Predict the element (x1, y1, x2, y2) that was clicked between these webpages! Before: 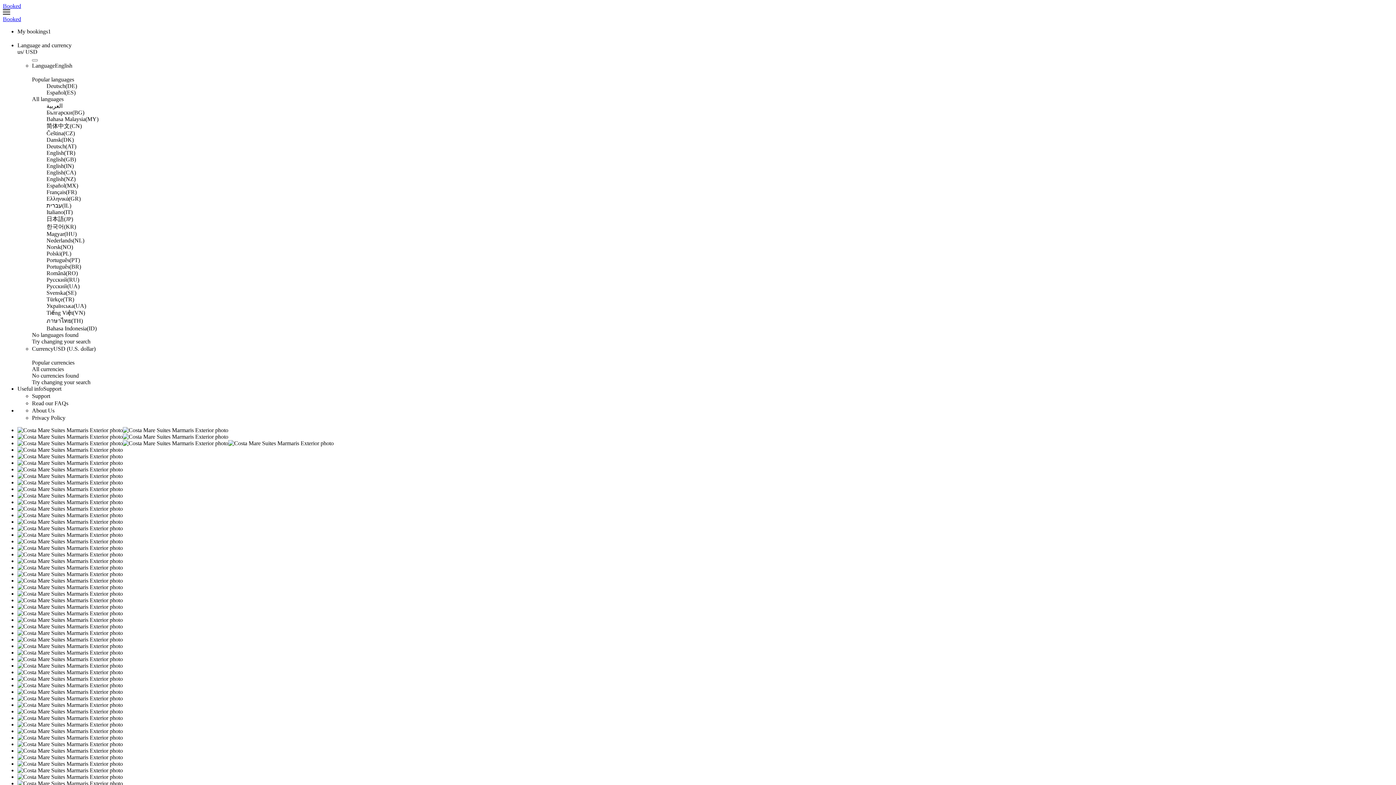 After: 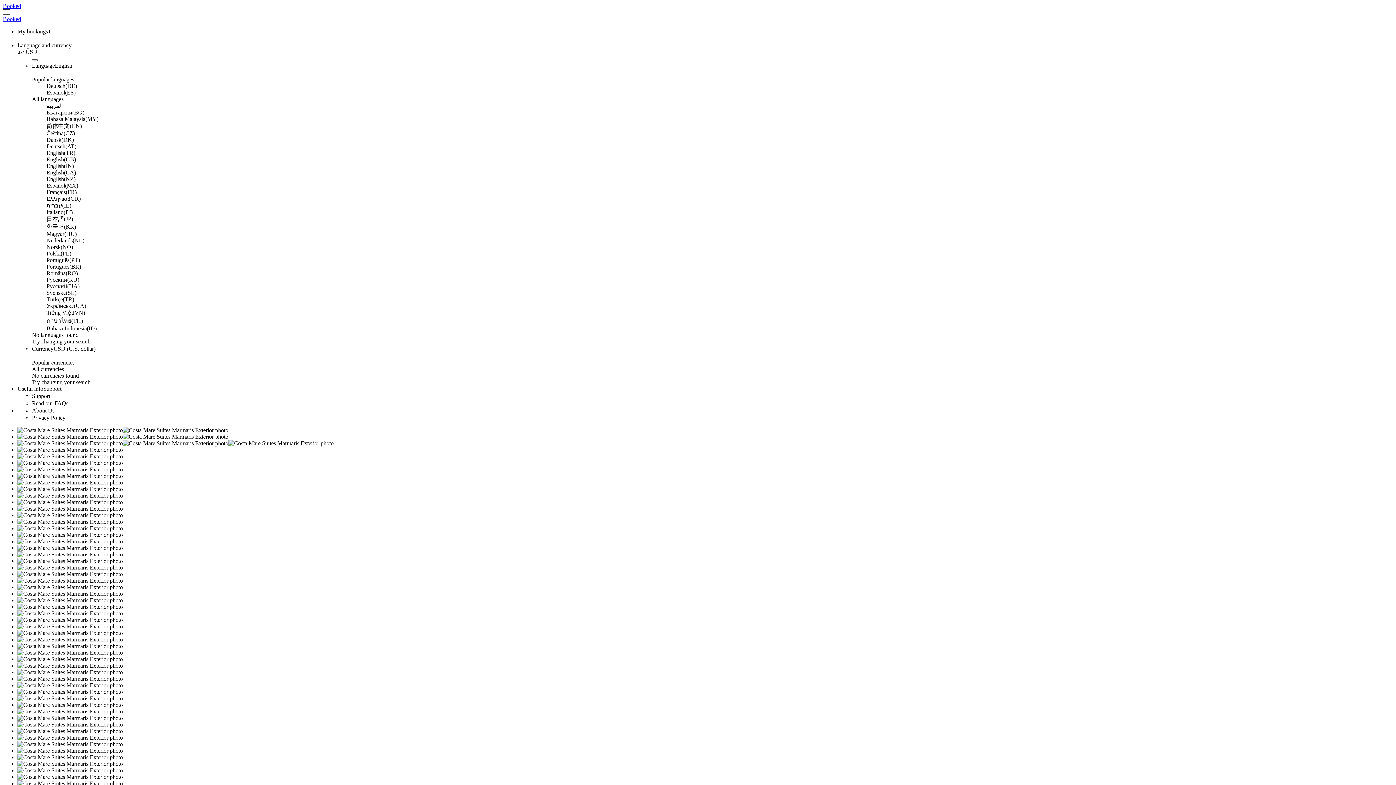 Action: bbox: (32, 59, 37, 61)